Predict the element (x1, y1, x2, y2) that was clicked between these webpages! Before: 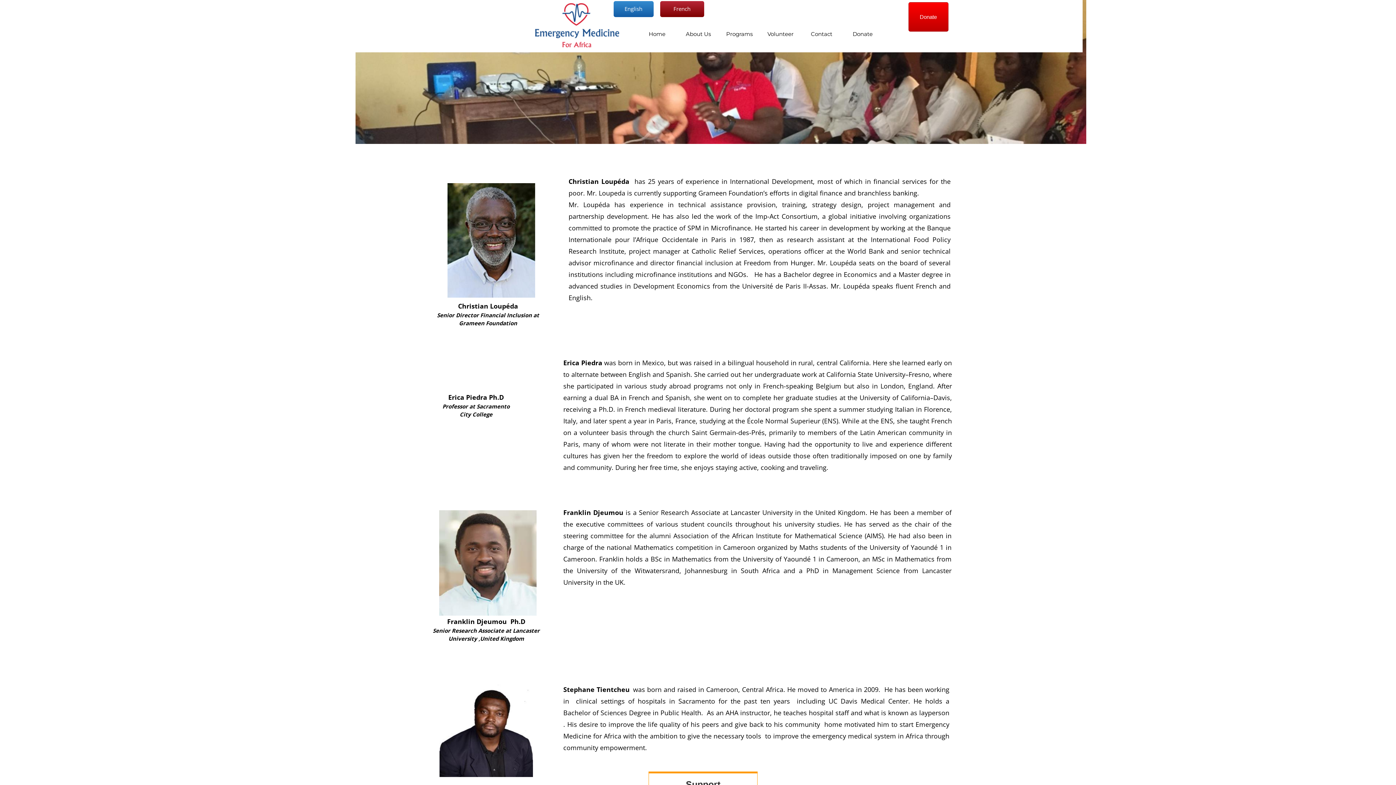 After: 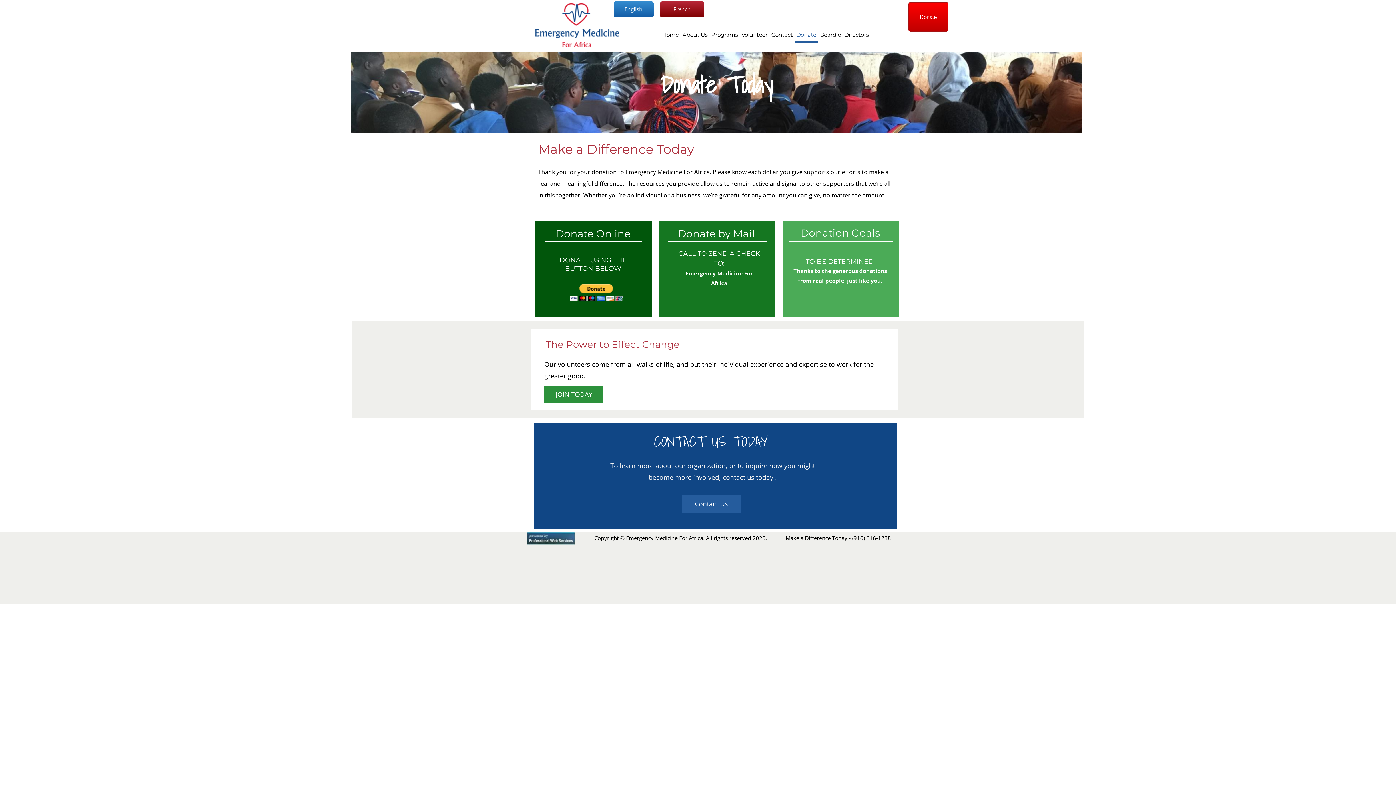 Action: bbox: (908, 2, 948, 31) label: Donate
